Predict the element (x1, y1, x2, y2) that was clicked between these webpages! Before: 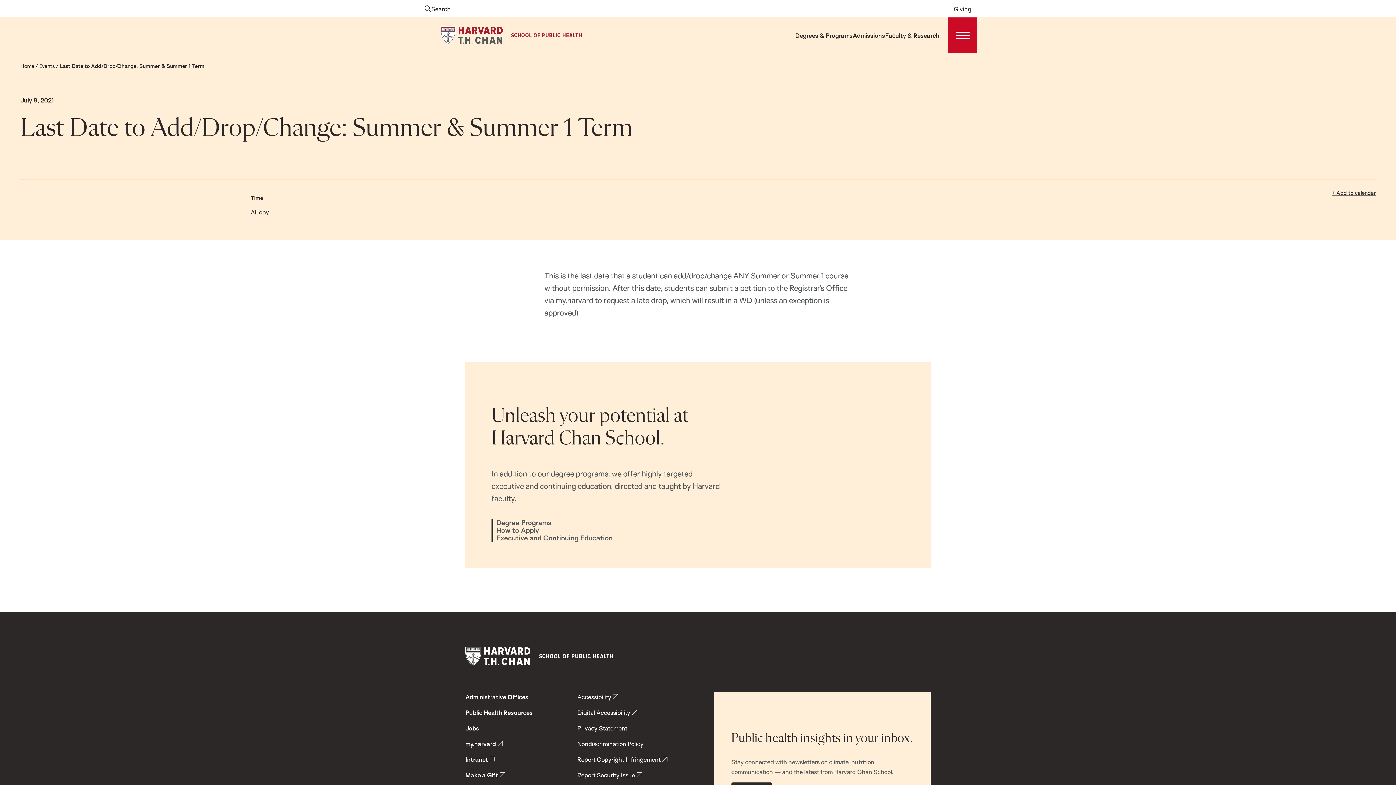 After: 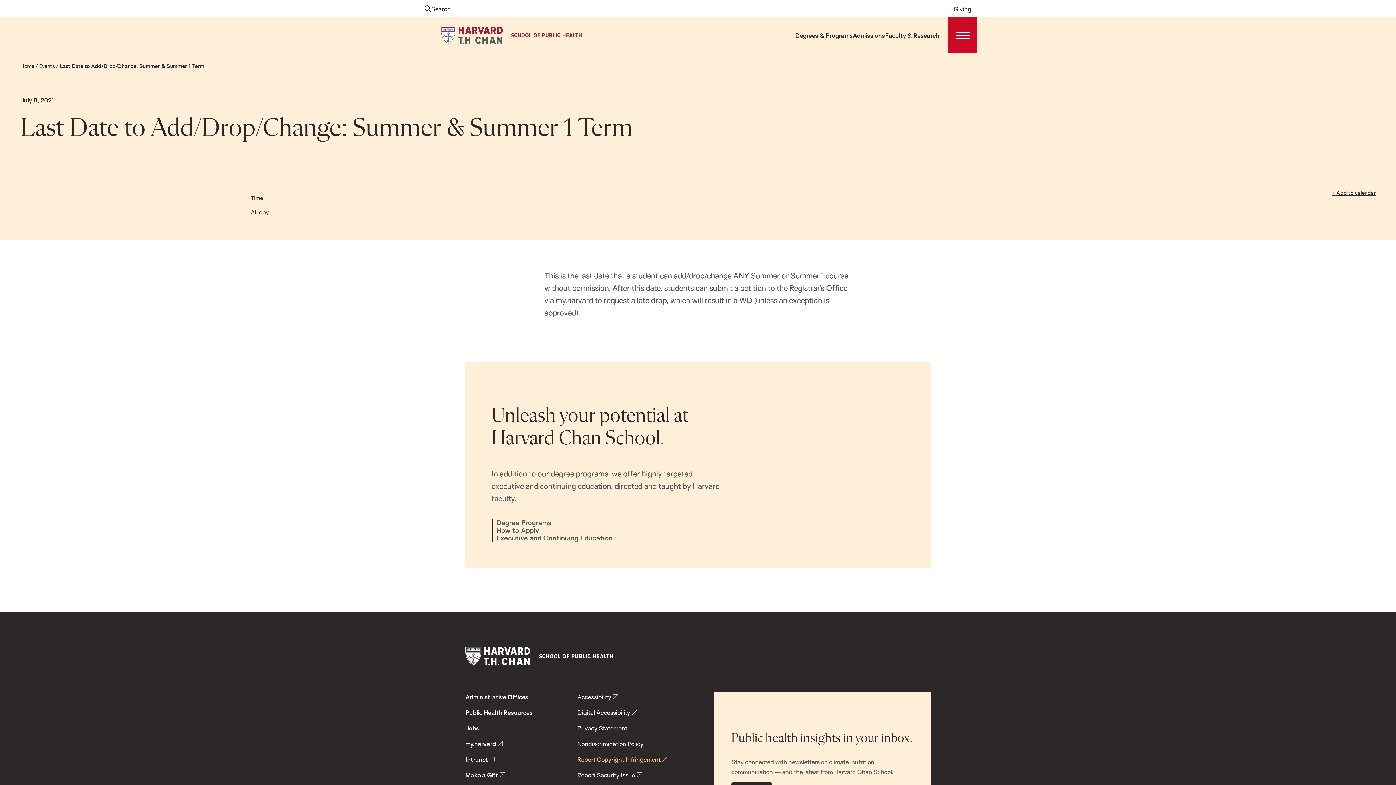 Action: bbox: (577, 754, 669, 764) label: Report Copyright Infringement